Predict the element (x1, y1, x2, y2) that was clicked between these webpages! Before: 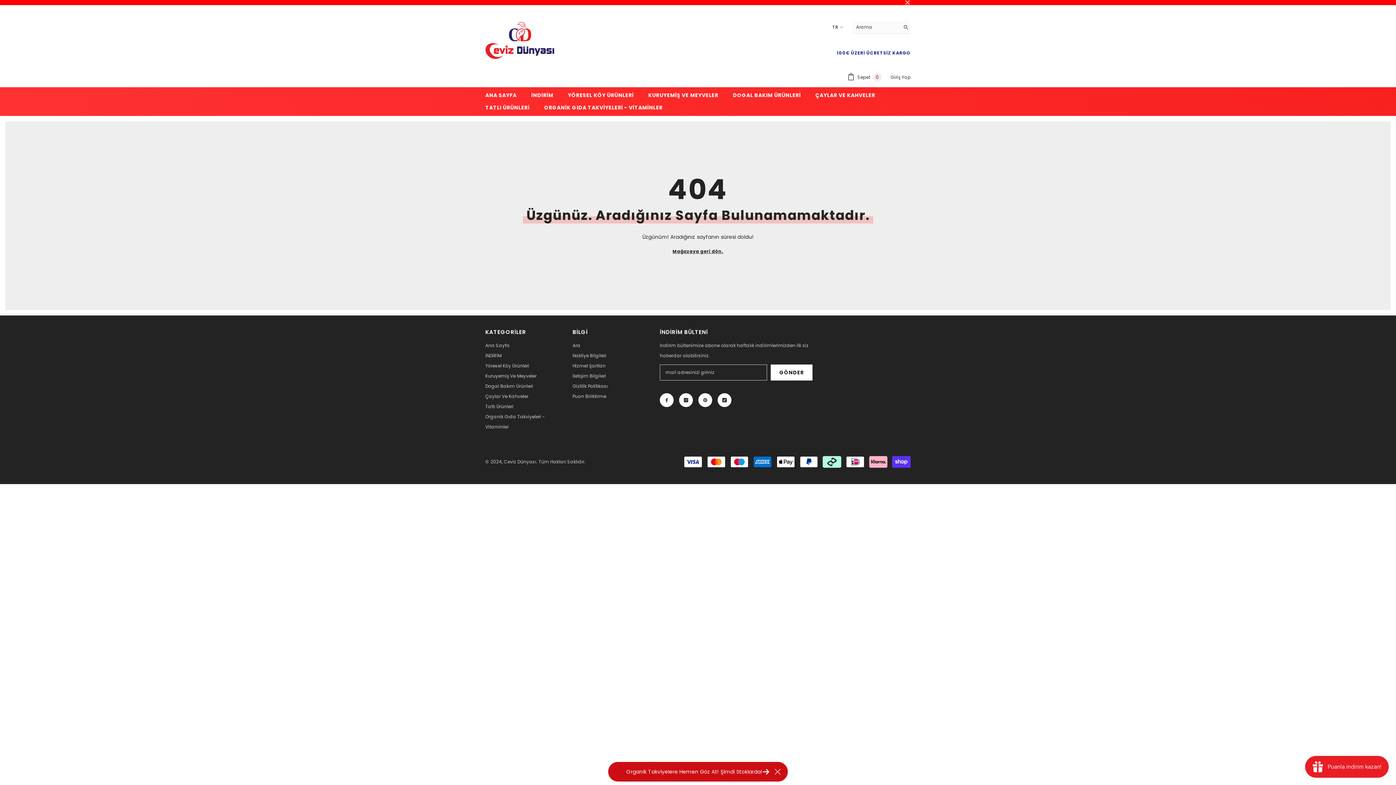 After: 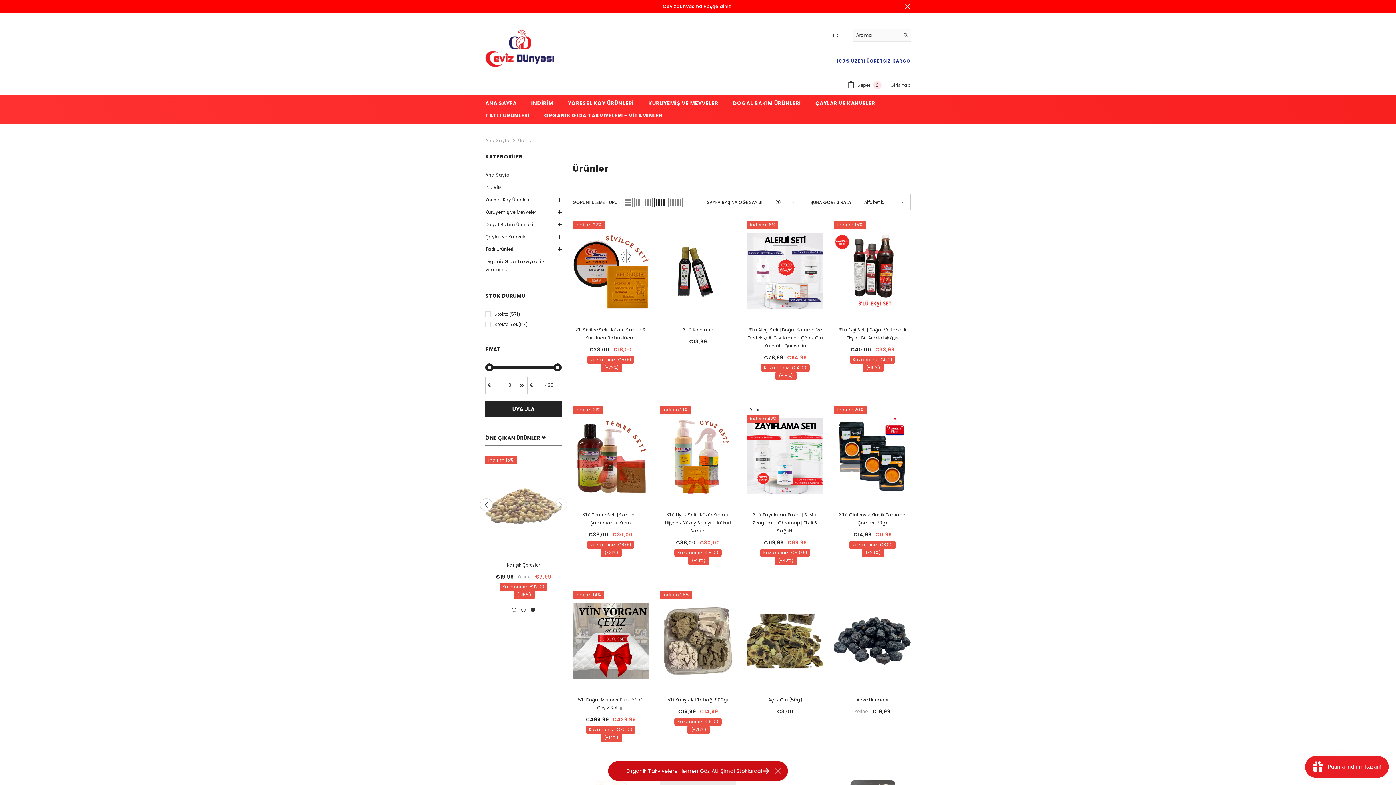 Action: bbox: (672, 255, 723, 263) label: Mağazaya geri dön.